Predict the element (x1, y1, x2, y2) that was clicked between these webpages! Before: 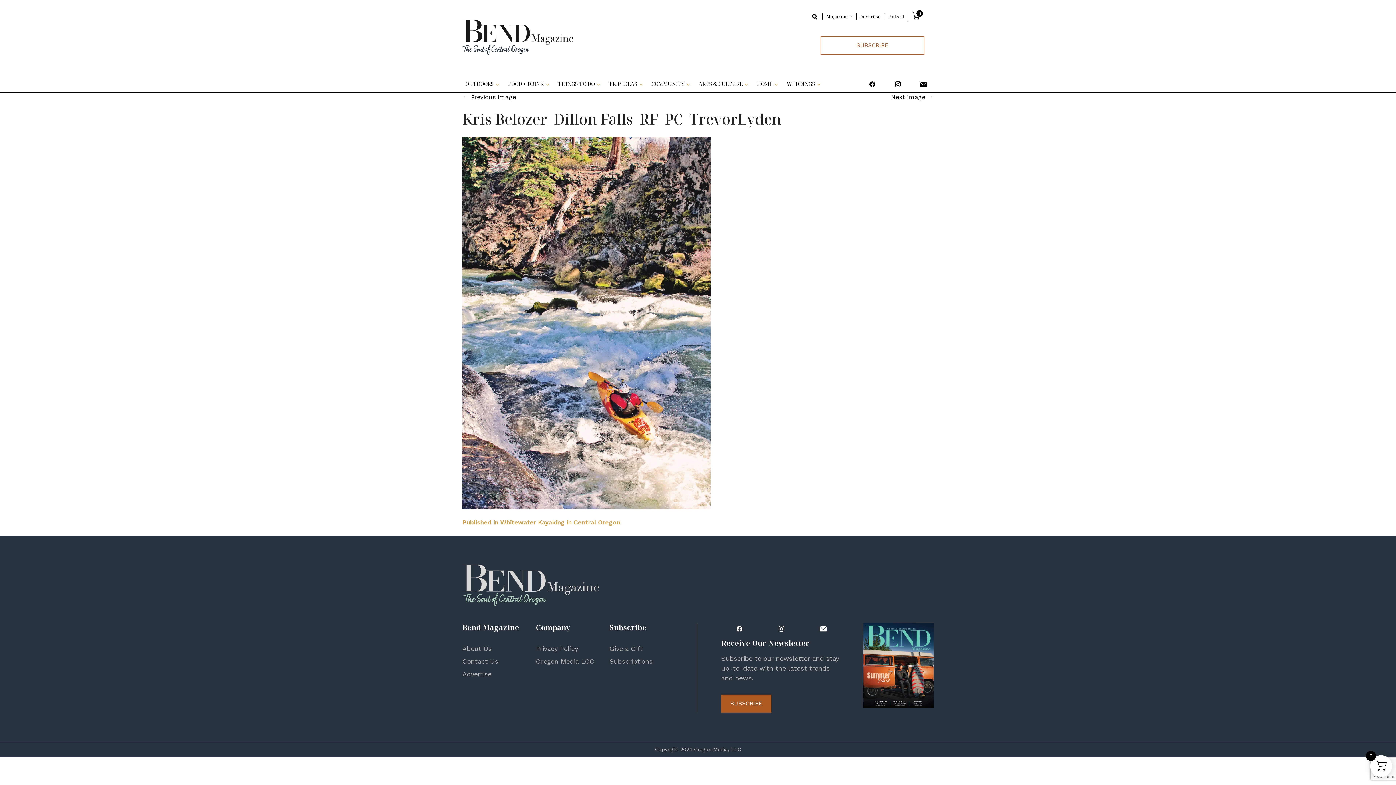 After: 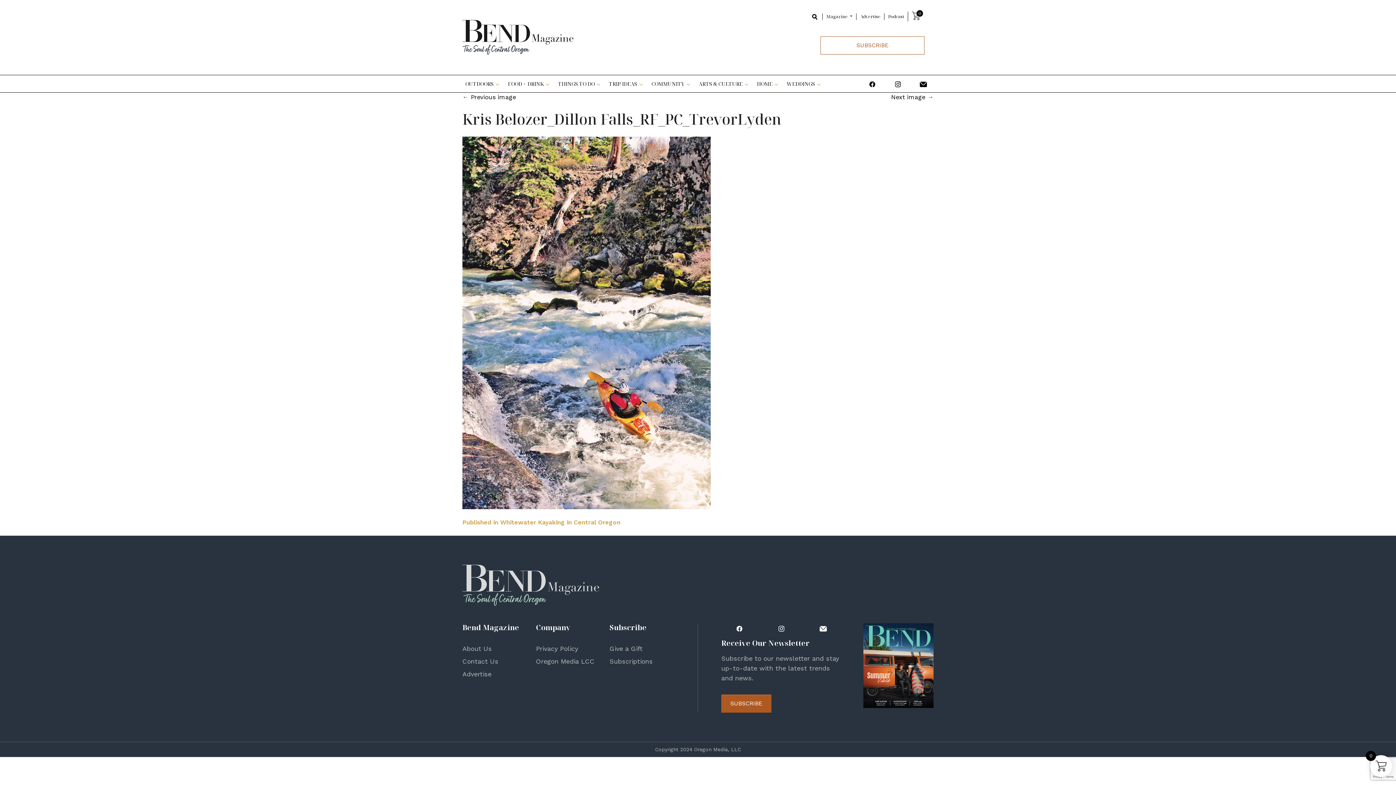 Action: bbox: (862, 80, 882, 87)